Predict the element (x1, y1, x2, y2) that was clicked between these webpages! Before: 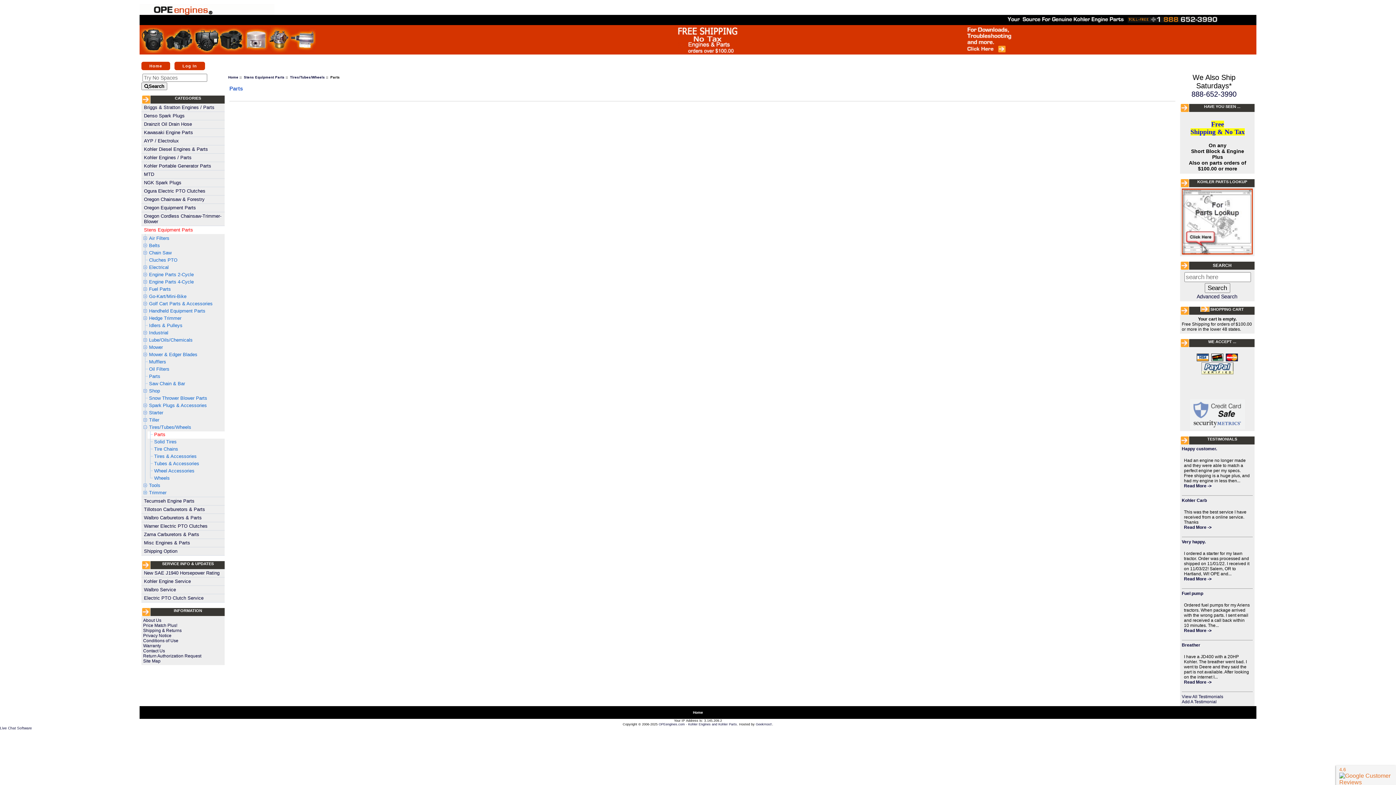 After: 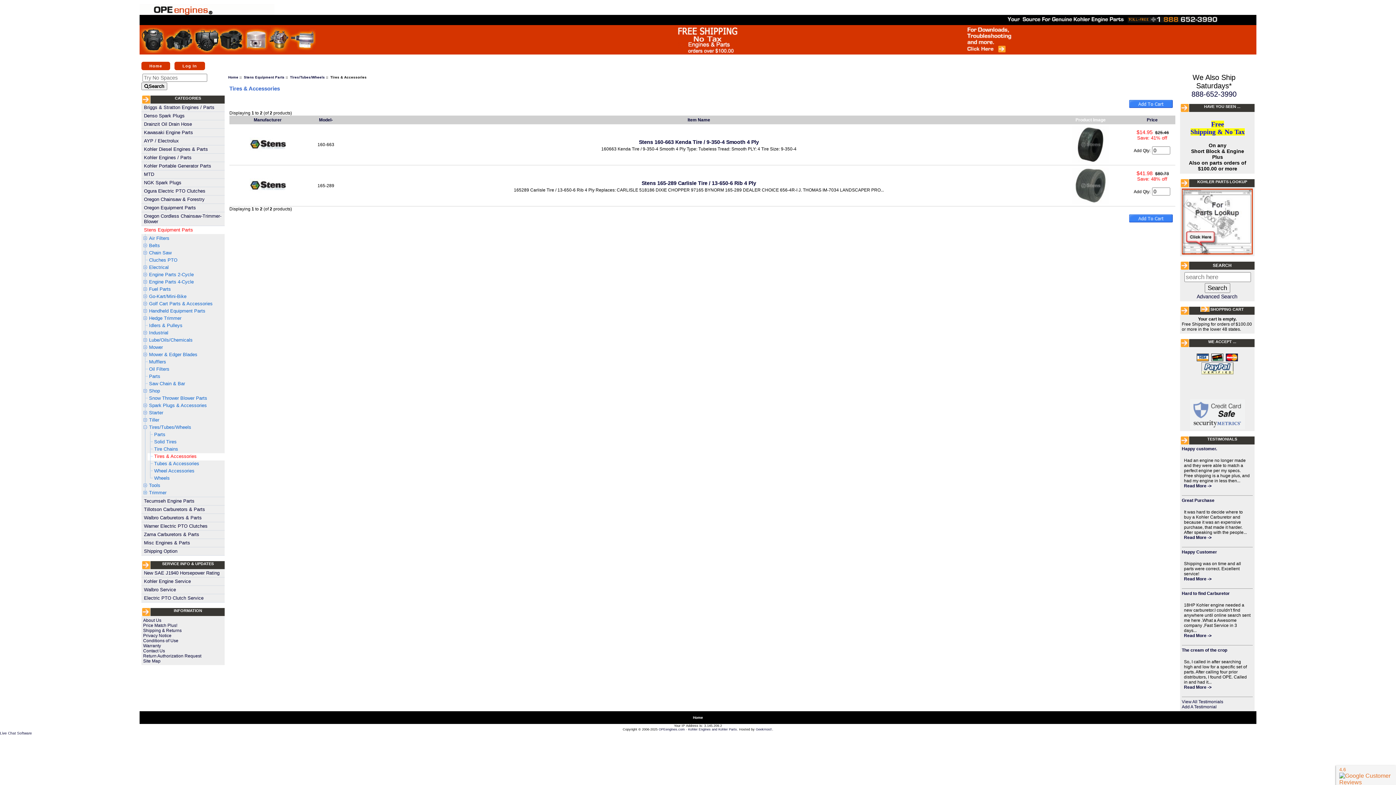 Action: label: Tires & Accessories bbox: (147, 453, 224, 460)